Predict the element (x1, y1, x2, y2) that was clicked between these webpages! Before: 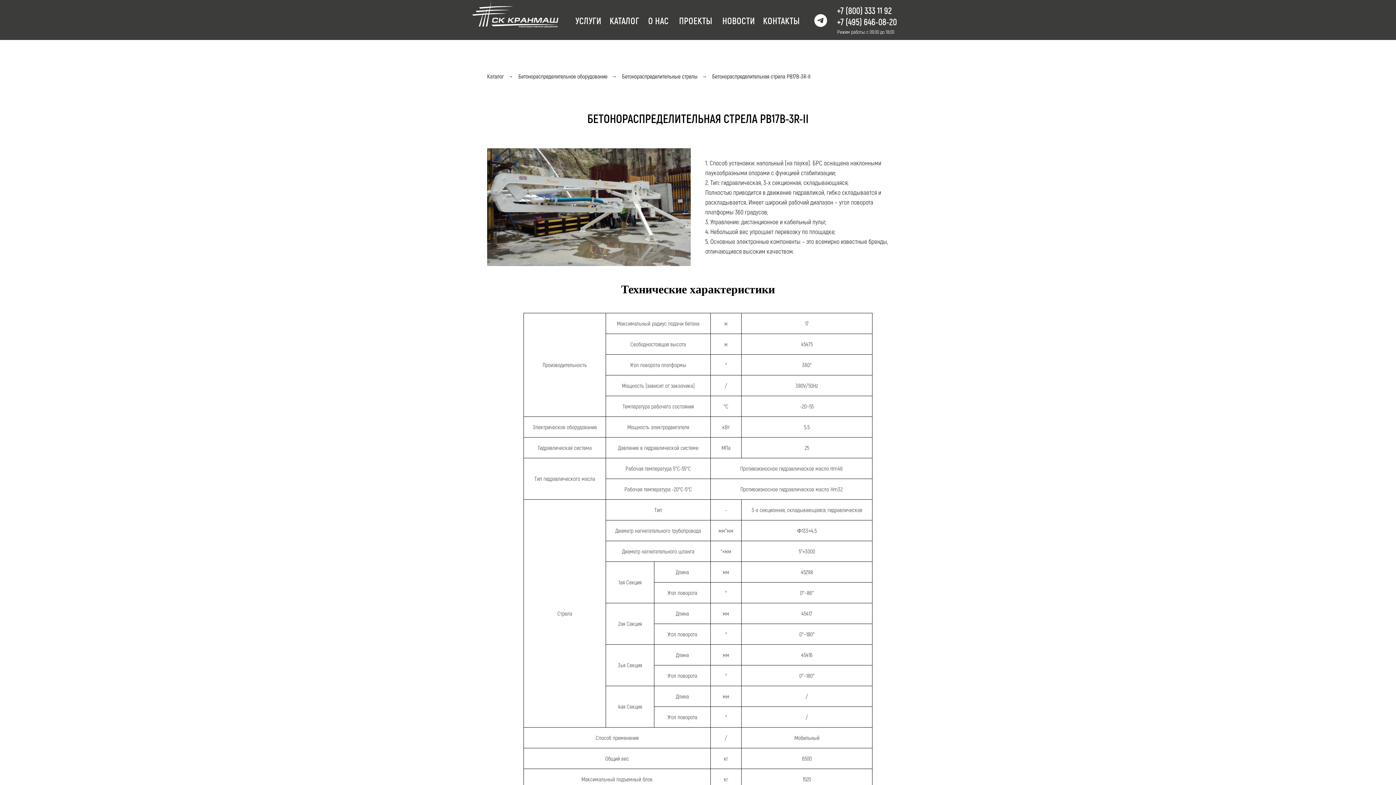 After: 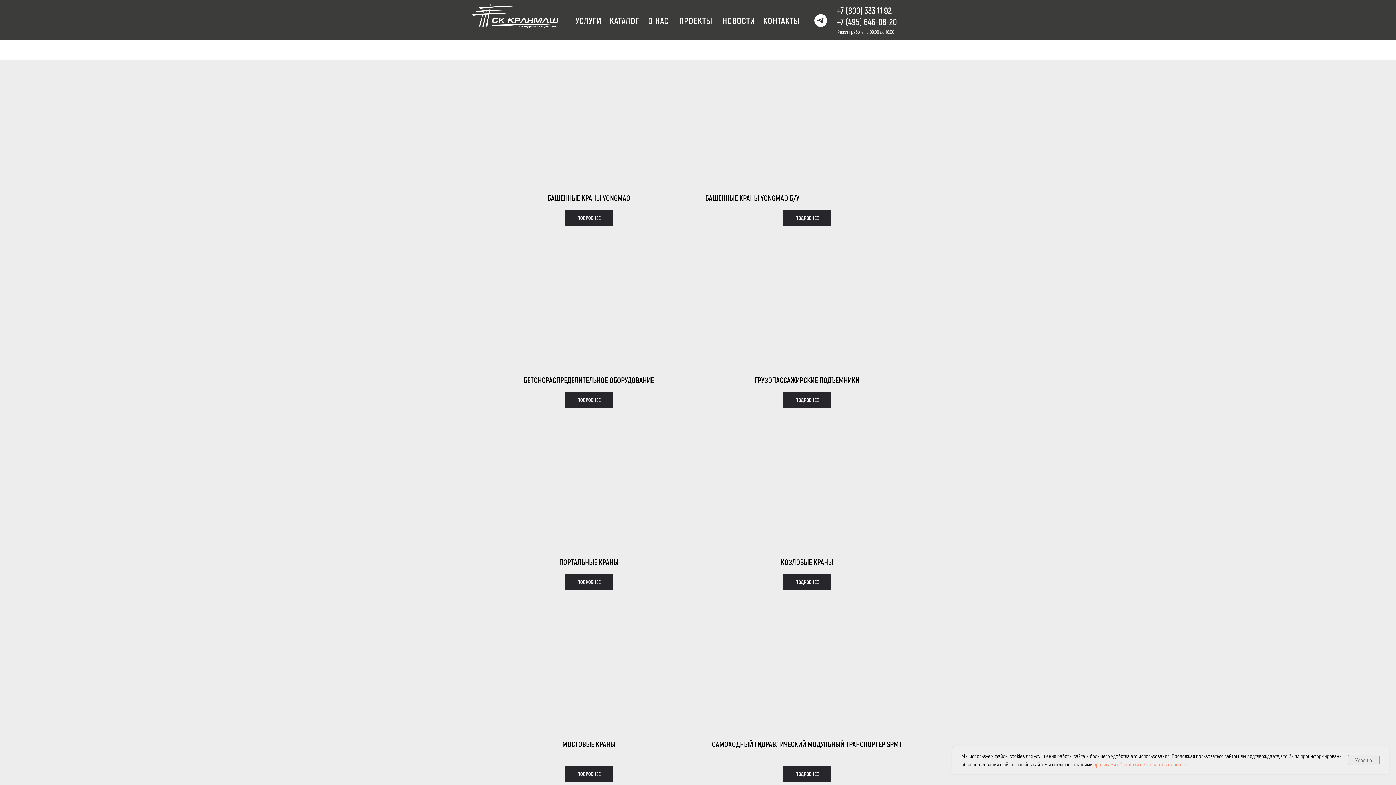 Action: bbox: (487, 72, 504, 79) label: Каталог